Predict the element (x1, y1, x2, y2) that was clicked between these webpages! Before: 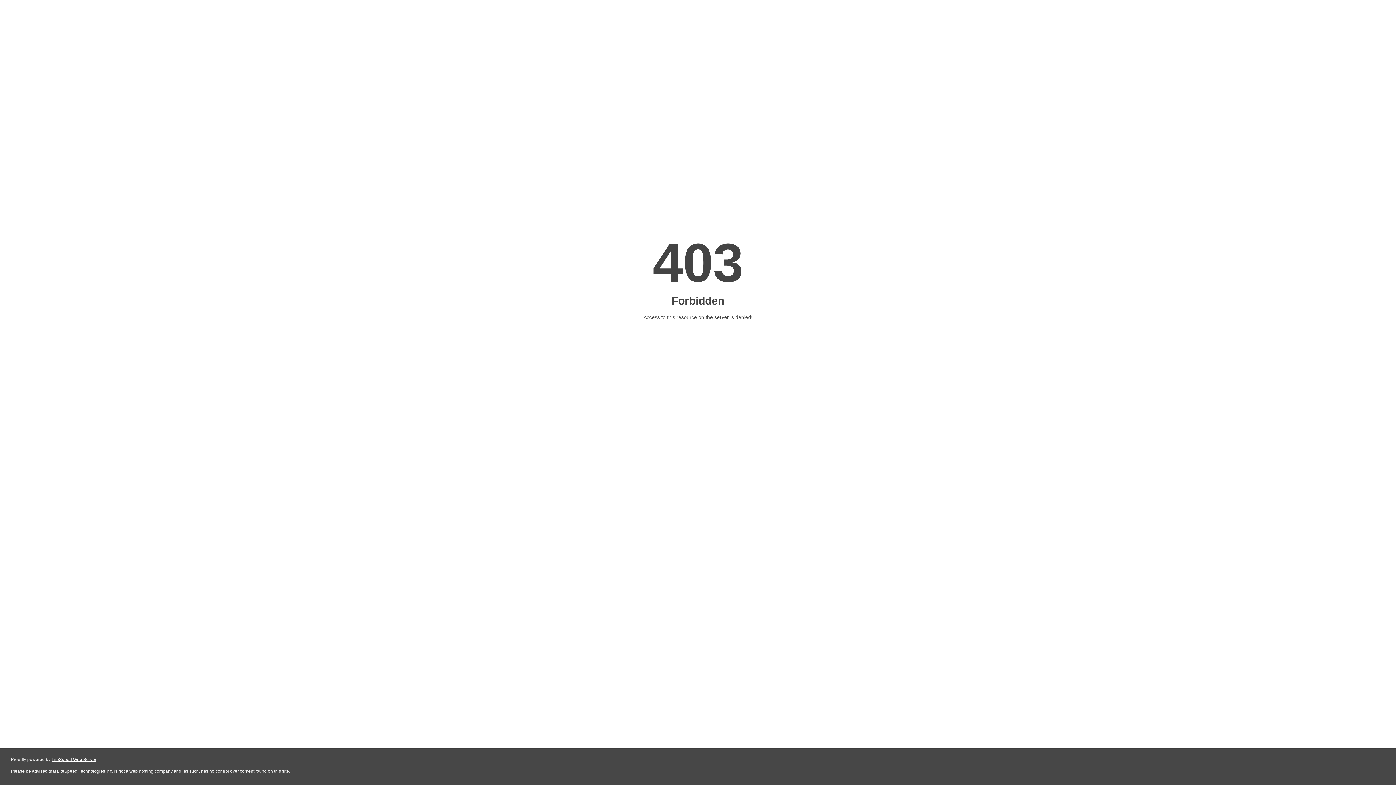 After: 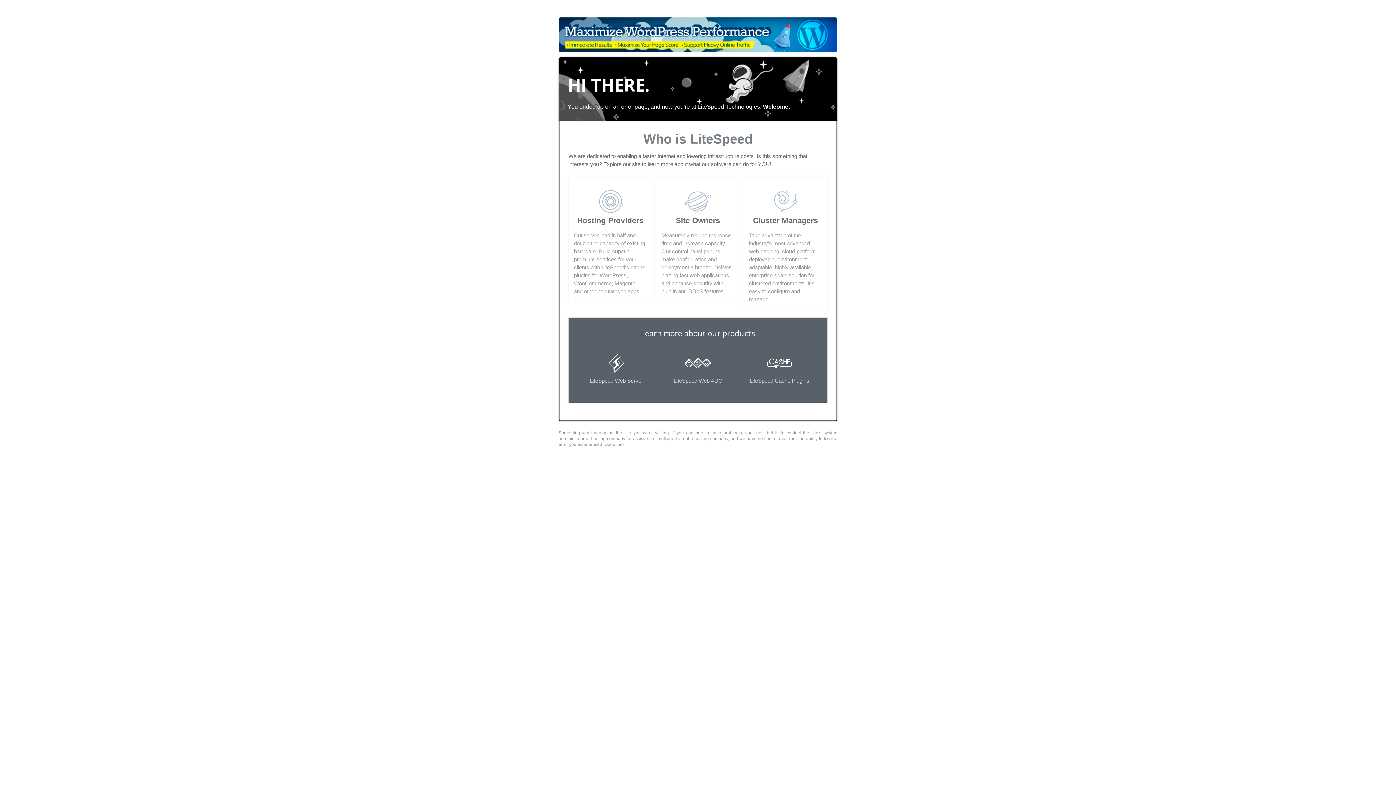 Action: bbox: (51, 757, 96, 762) label: LiteSpeed Web Server